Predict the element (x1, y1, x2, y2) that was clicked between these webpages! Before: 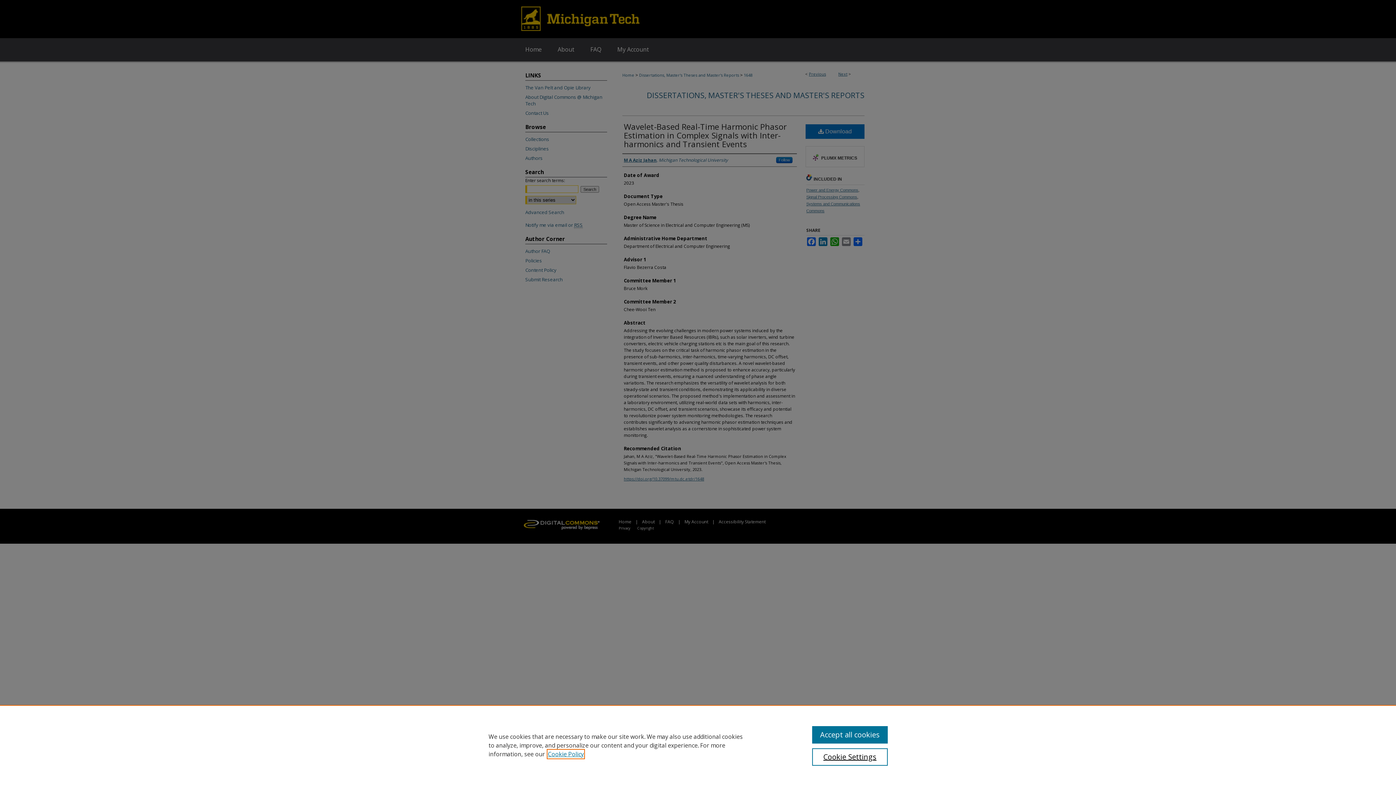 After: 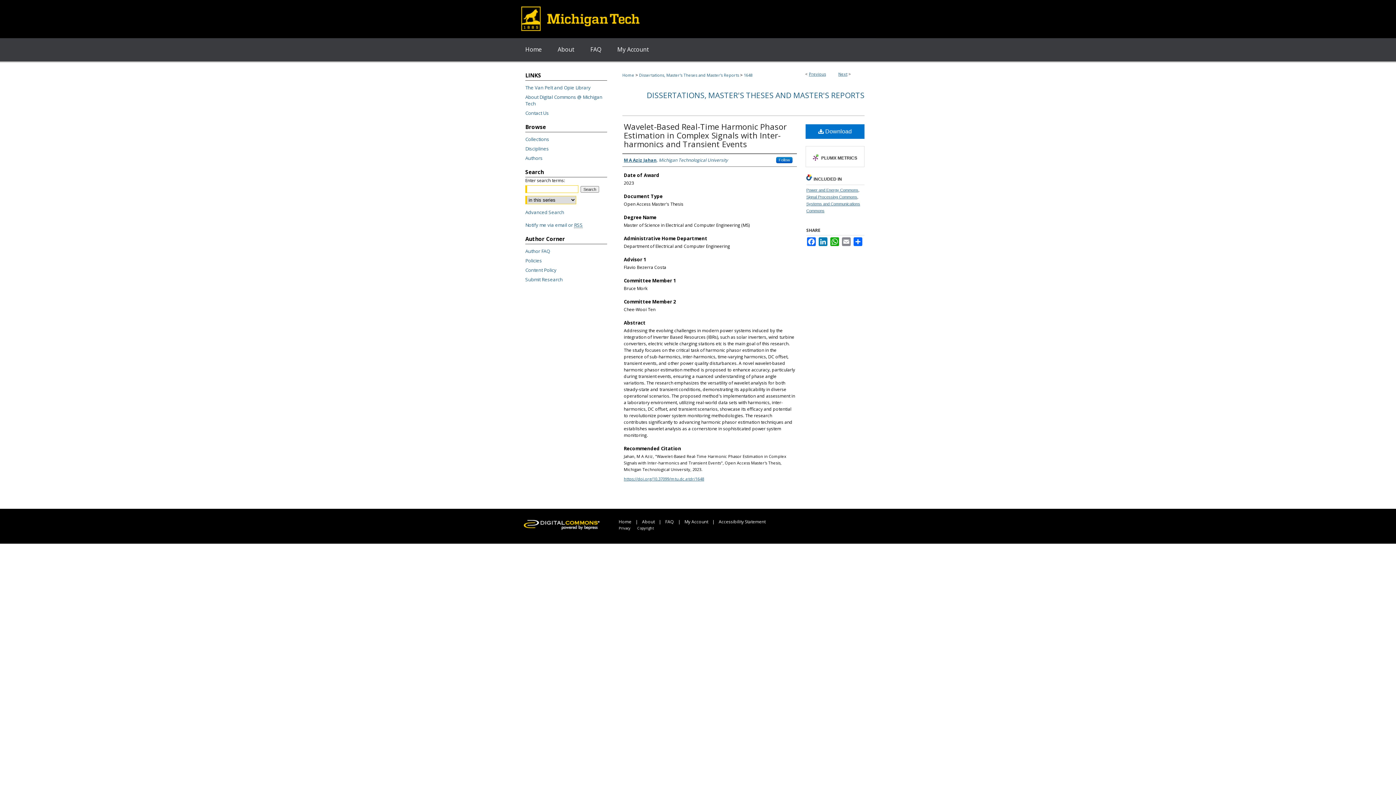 Action: bbox: (812, 726, 887, 744) label: Accept all cookies